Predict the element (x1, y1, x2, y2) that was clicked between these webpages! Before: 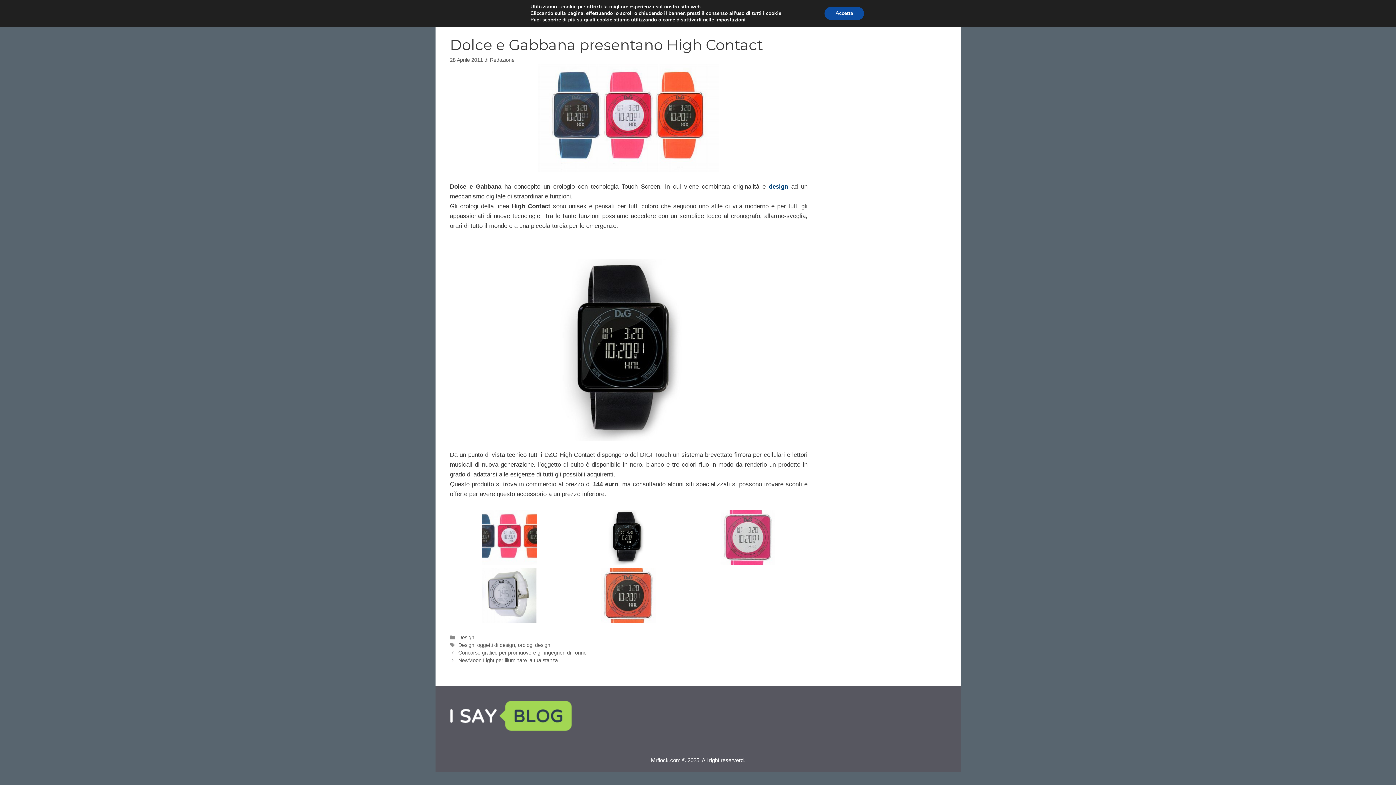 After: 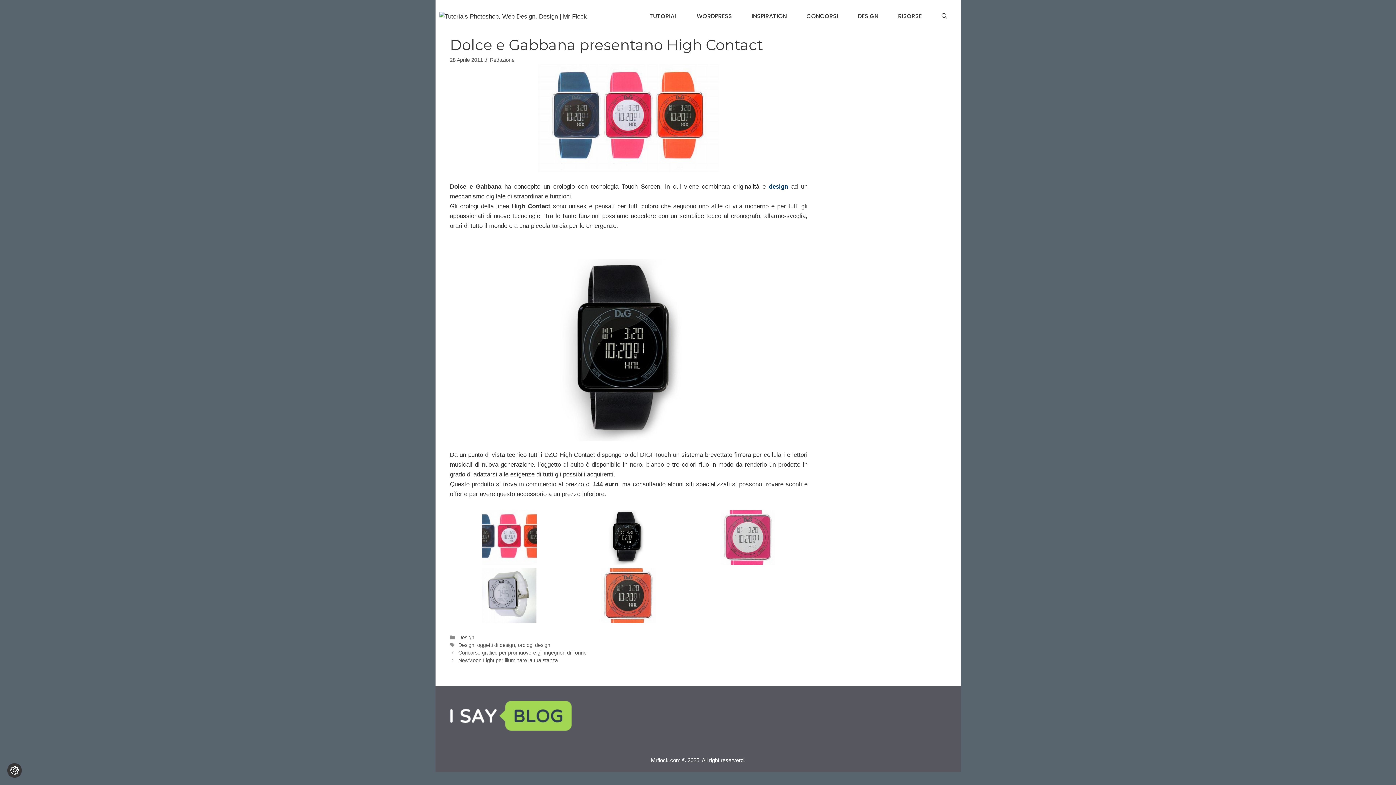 Action: bbox: (834, 6, 875, 20) label: Accetta